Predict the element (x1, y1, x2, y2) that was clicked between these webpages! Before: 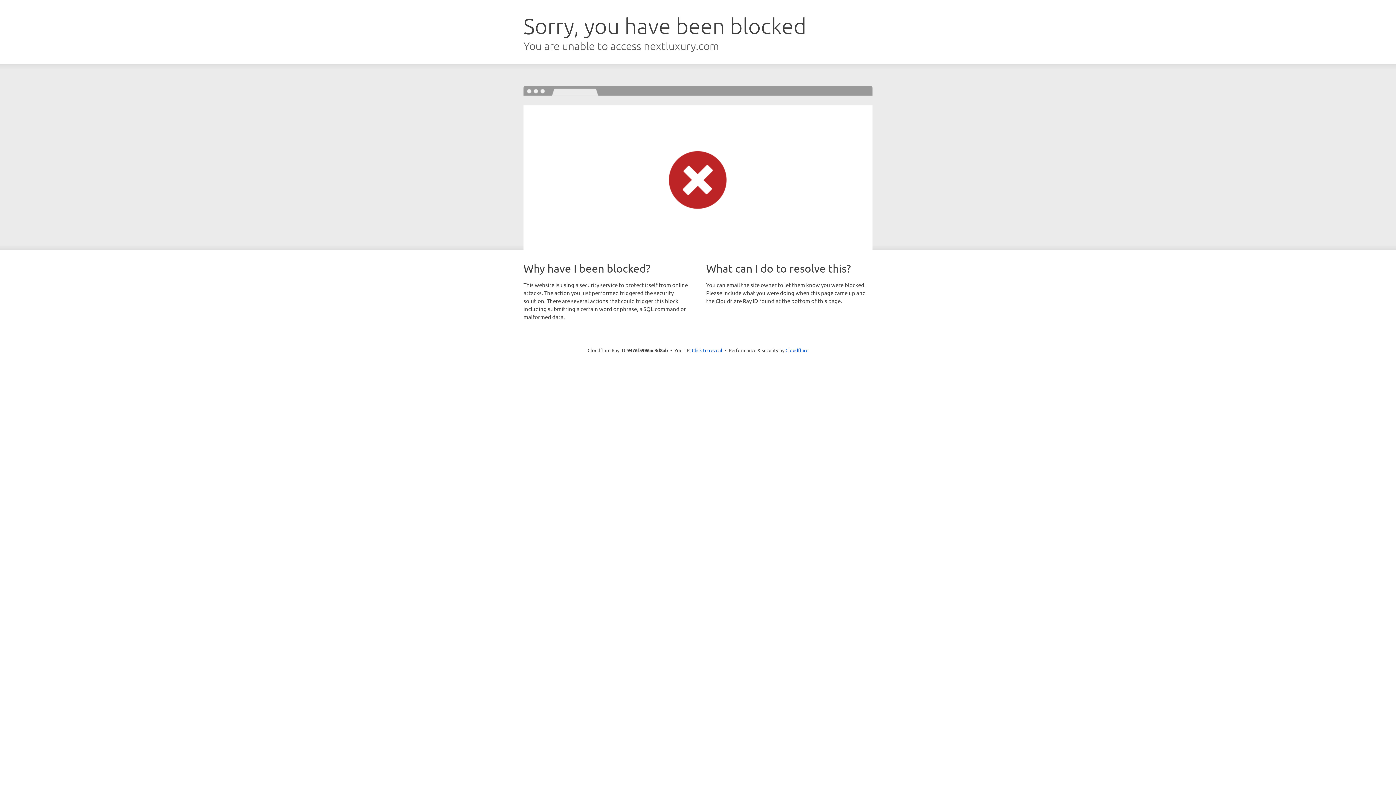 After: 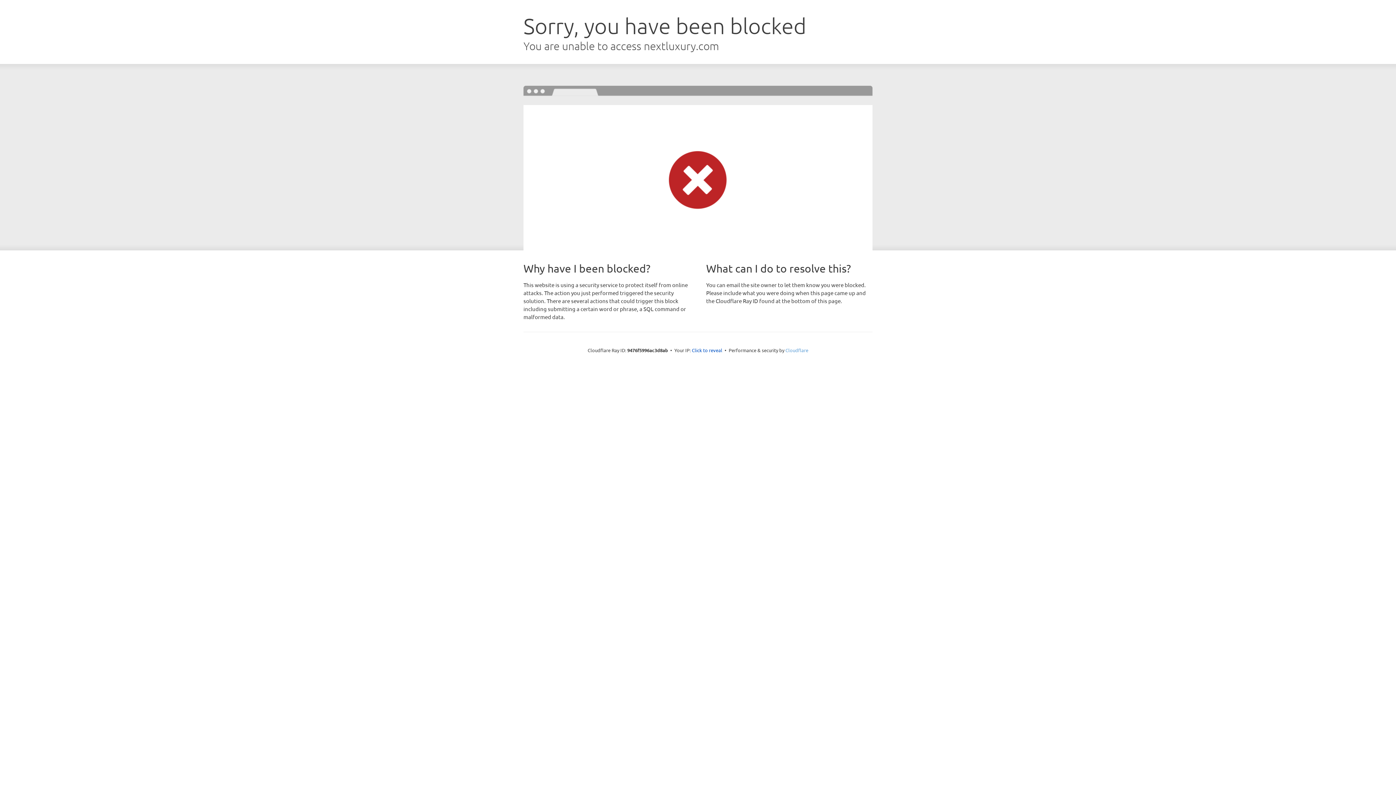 Action: label: Cloudflare bbox: (785, 347, 808, 353)